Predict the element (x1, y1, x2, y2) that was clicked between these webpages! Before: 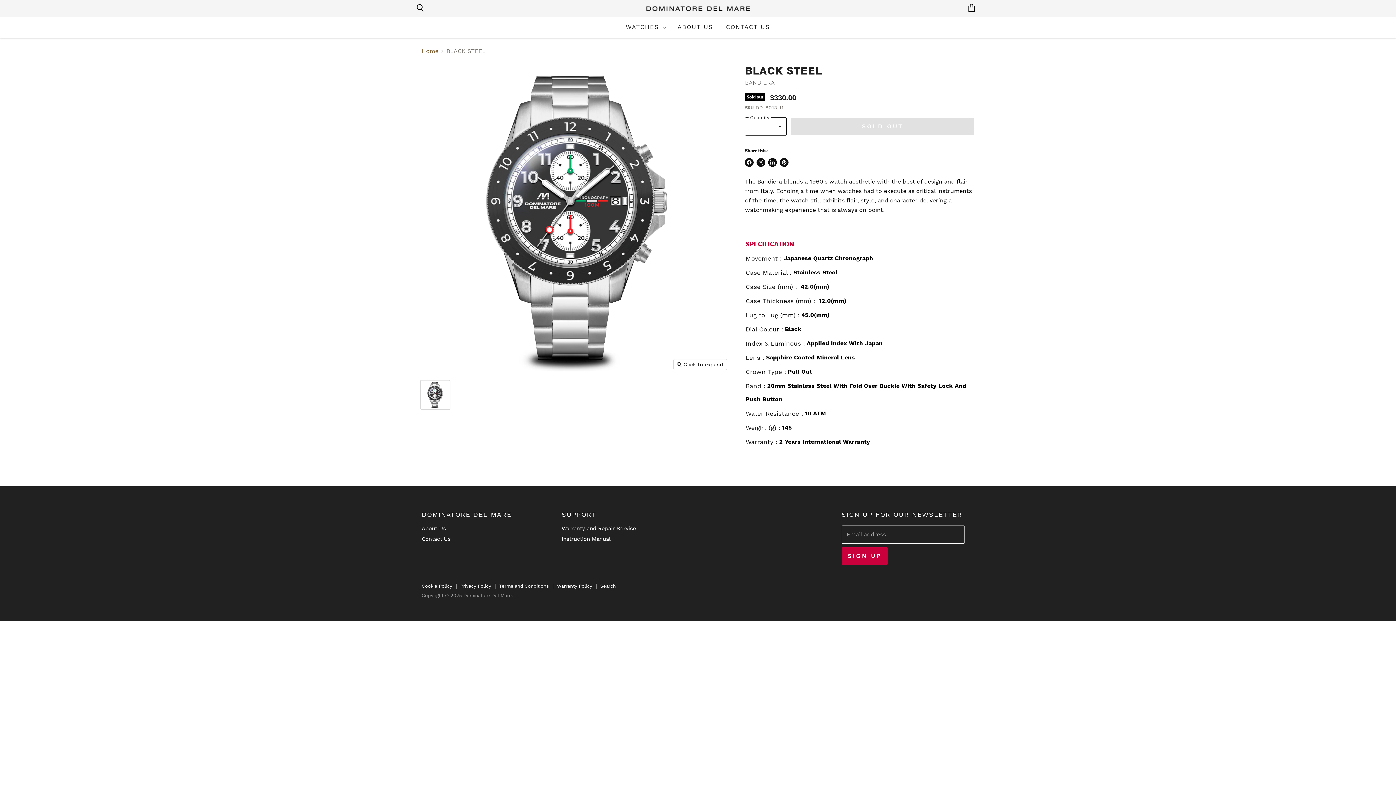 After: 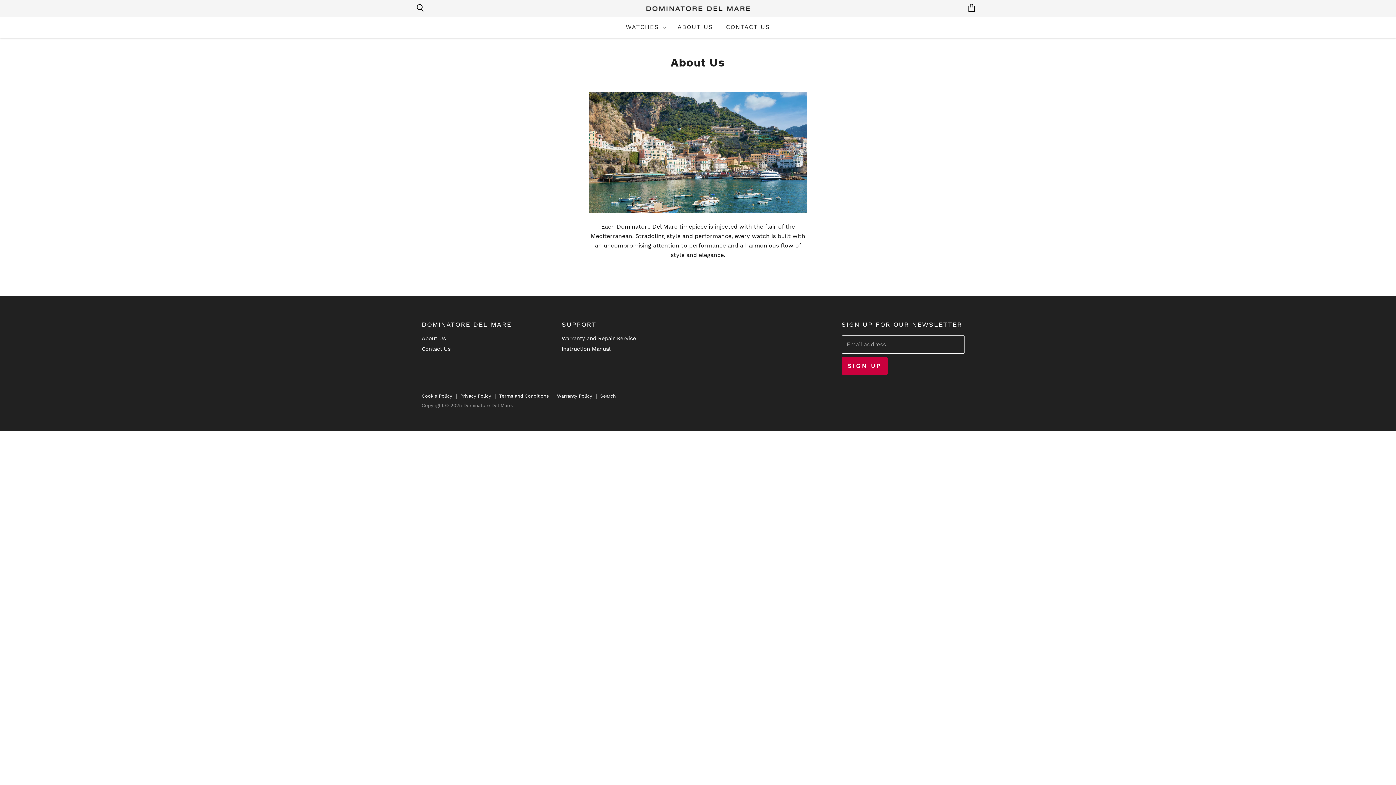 Action: label: About Us bbox: (421, 525, 446, 532)